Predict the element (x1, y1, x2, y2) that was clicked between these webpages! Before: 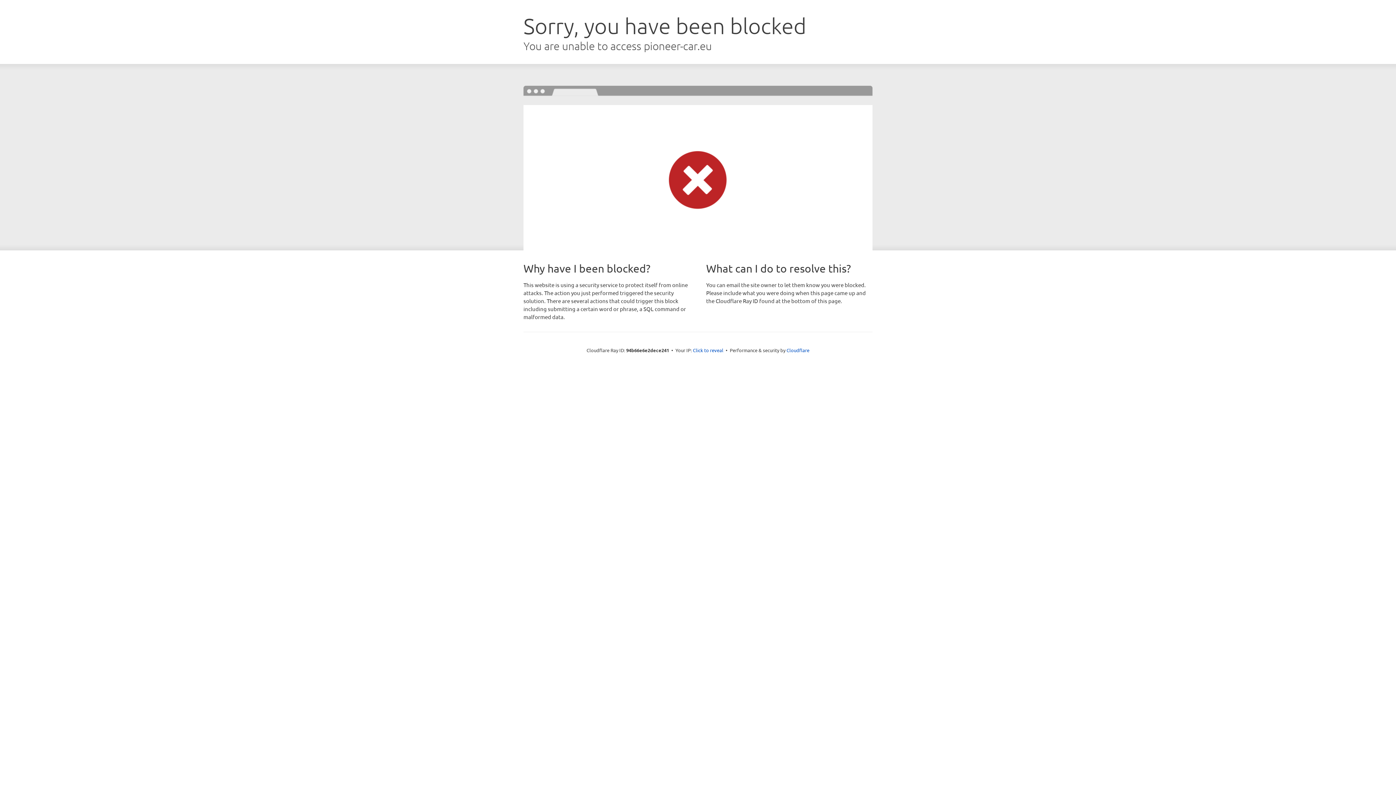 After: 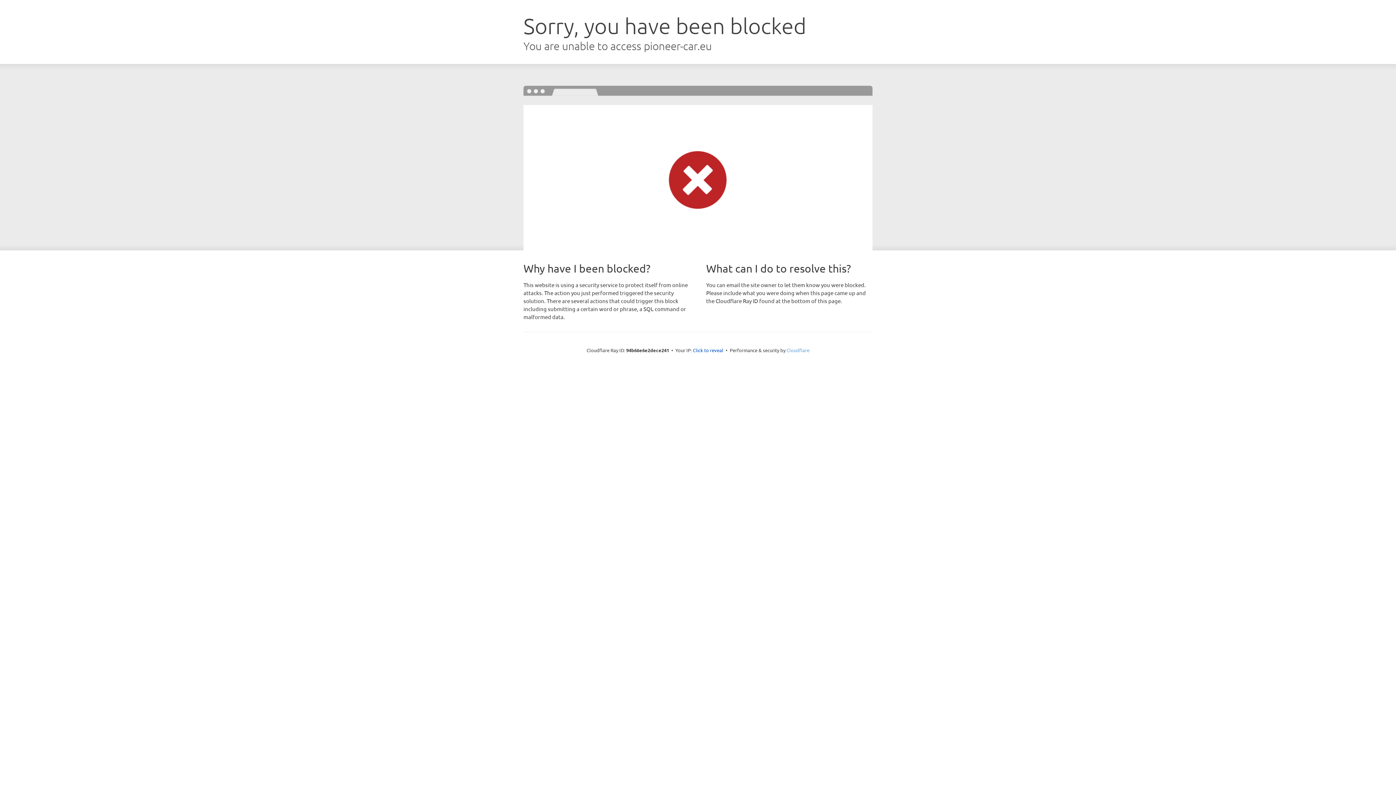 Action: label: Cloudflare bbox: (786, 347, 809, 353)